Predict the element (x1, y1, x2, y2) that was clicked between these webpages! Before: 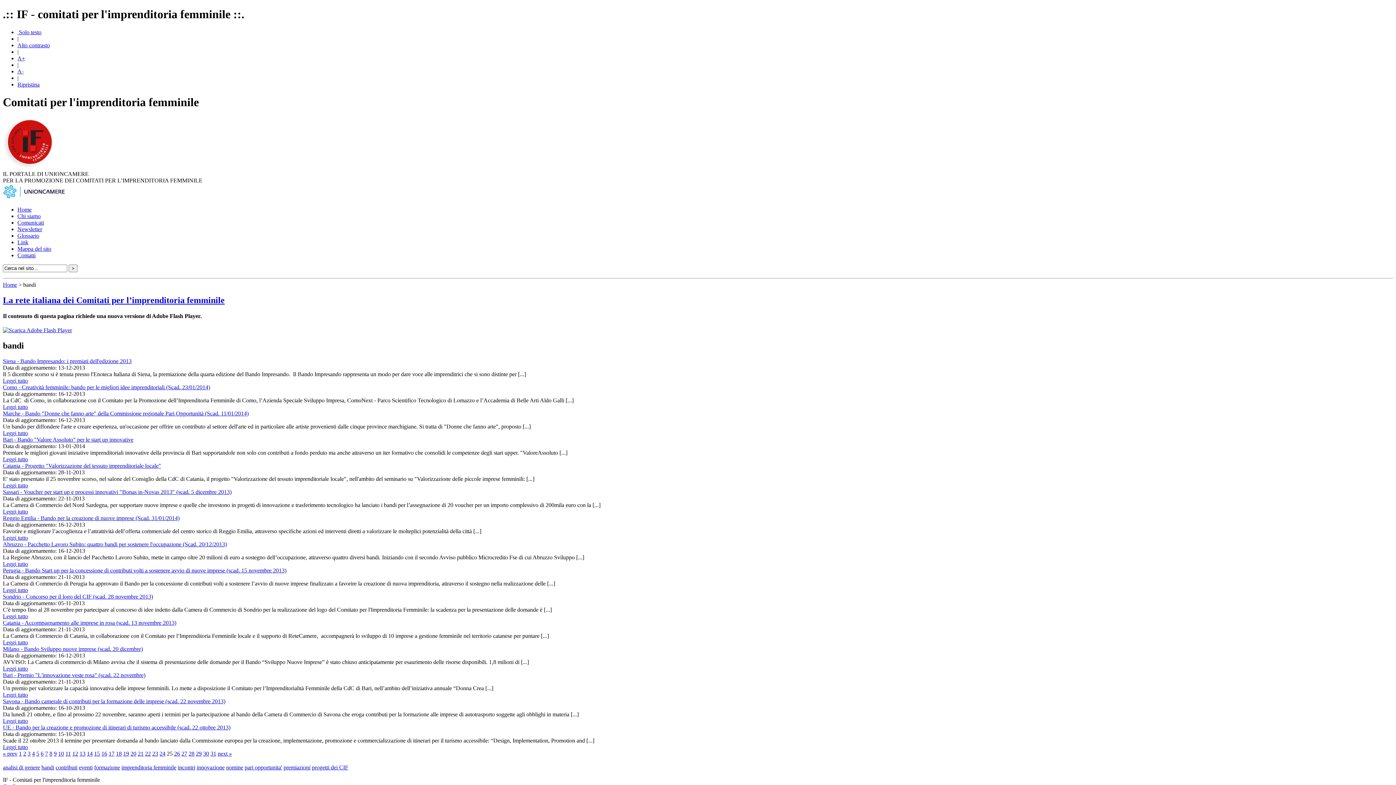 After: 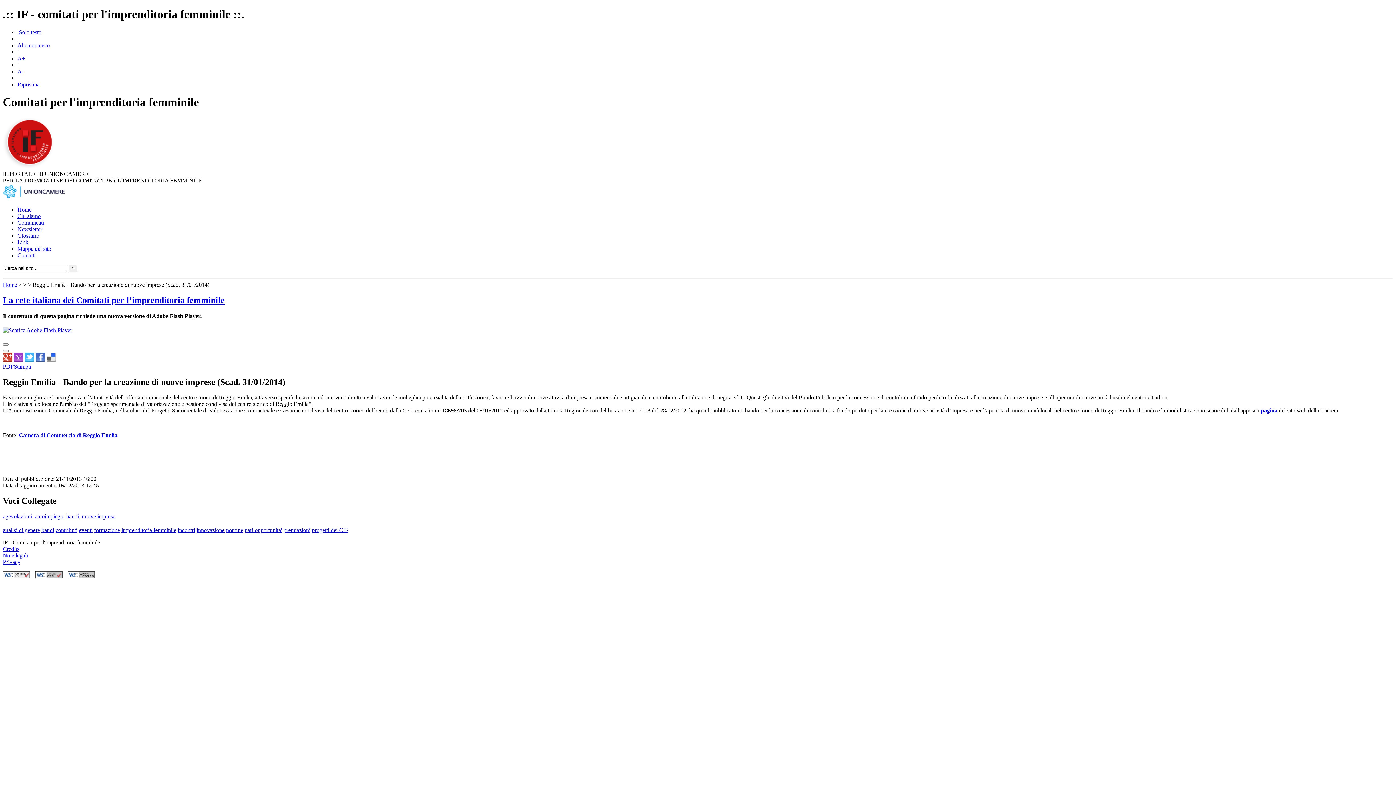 Action: label: Leggi tutto bbox: (2, 534, 28, 541)